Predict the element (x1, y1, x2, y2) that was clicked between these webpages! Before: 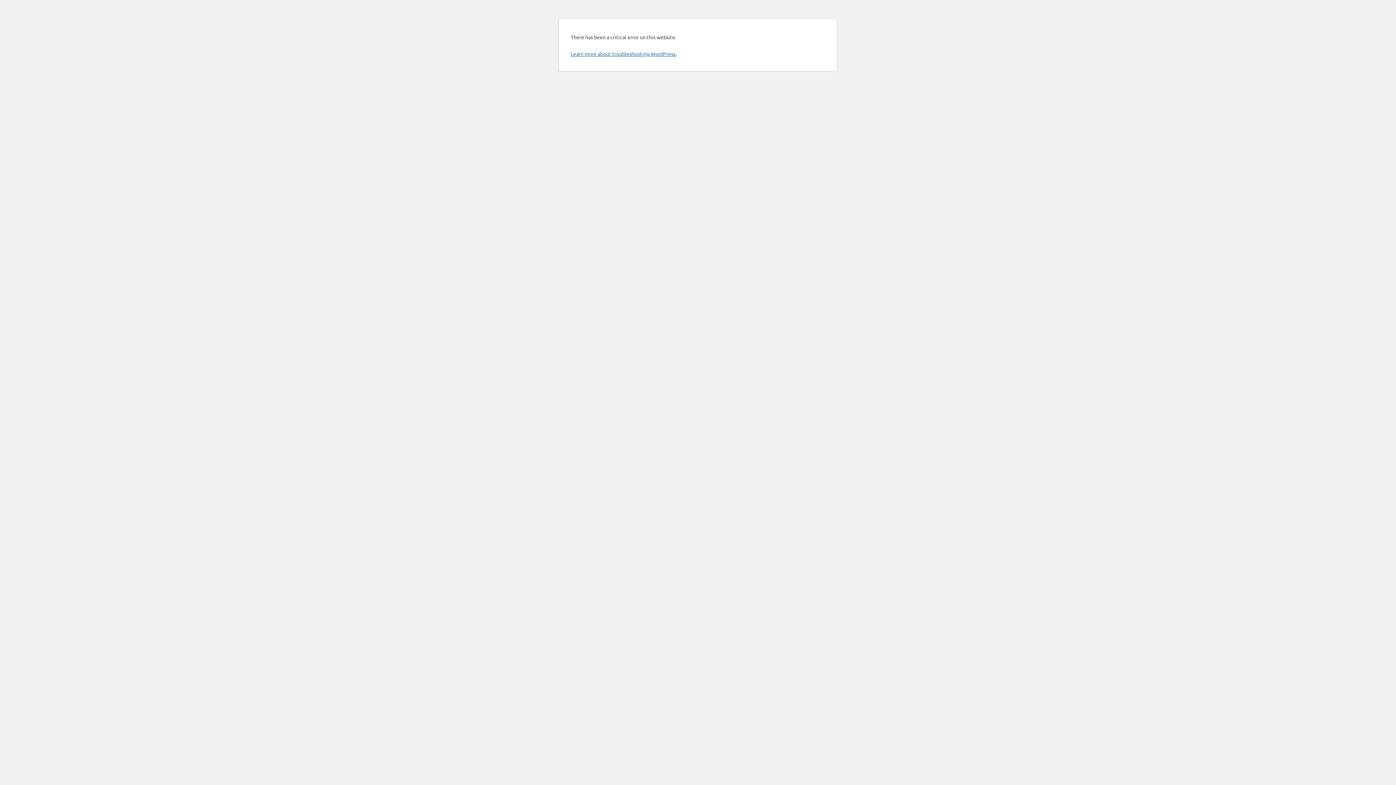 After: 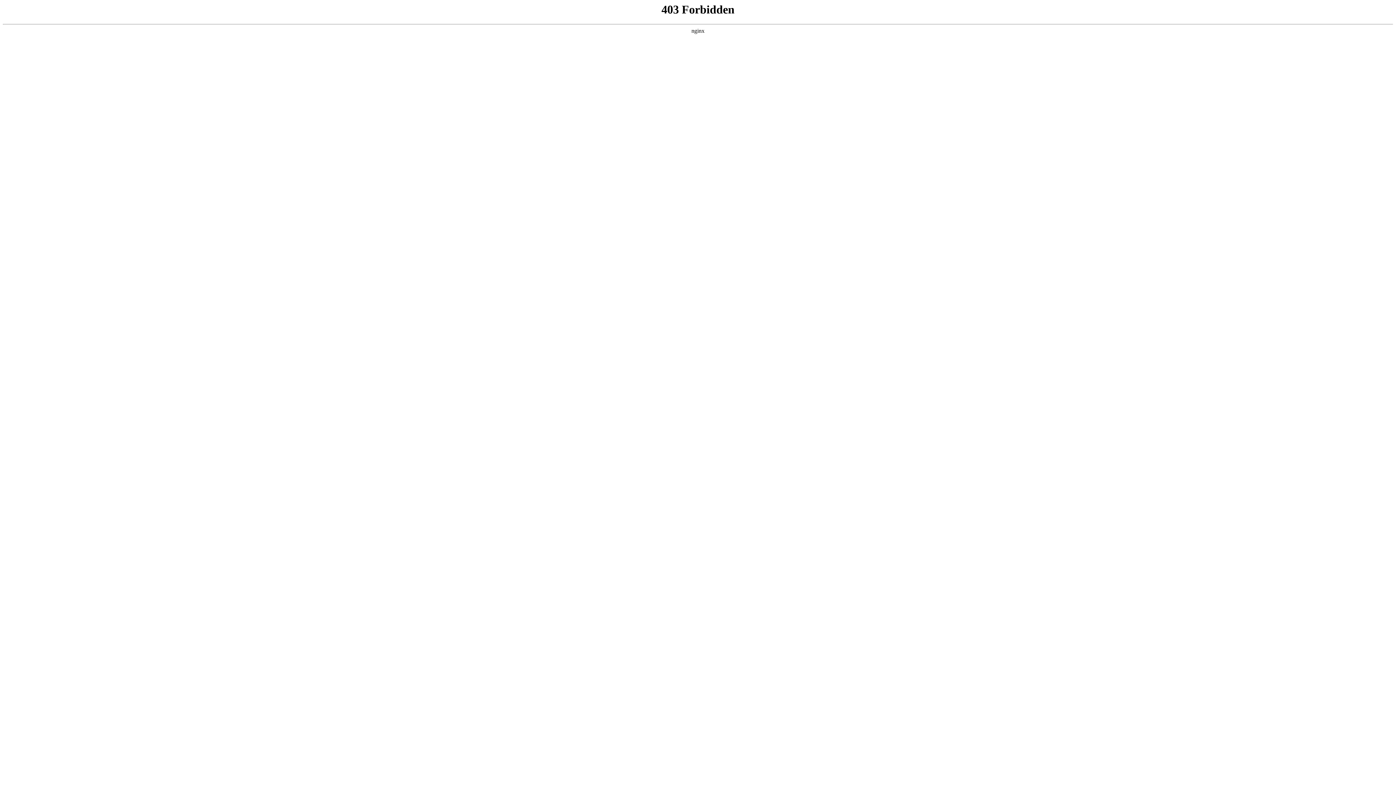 Action: label: Learn more about troubleshooting WordPress. bbox: (570, 50, 676, 57)